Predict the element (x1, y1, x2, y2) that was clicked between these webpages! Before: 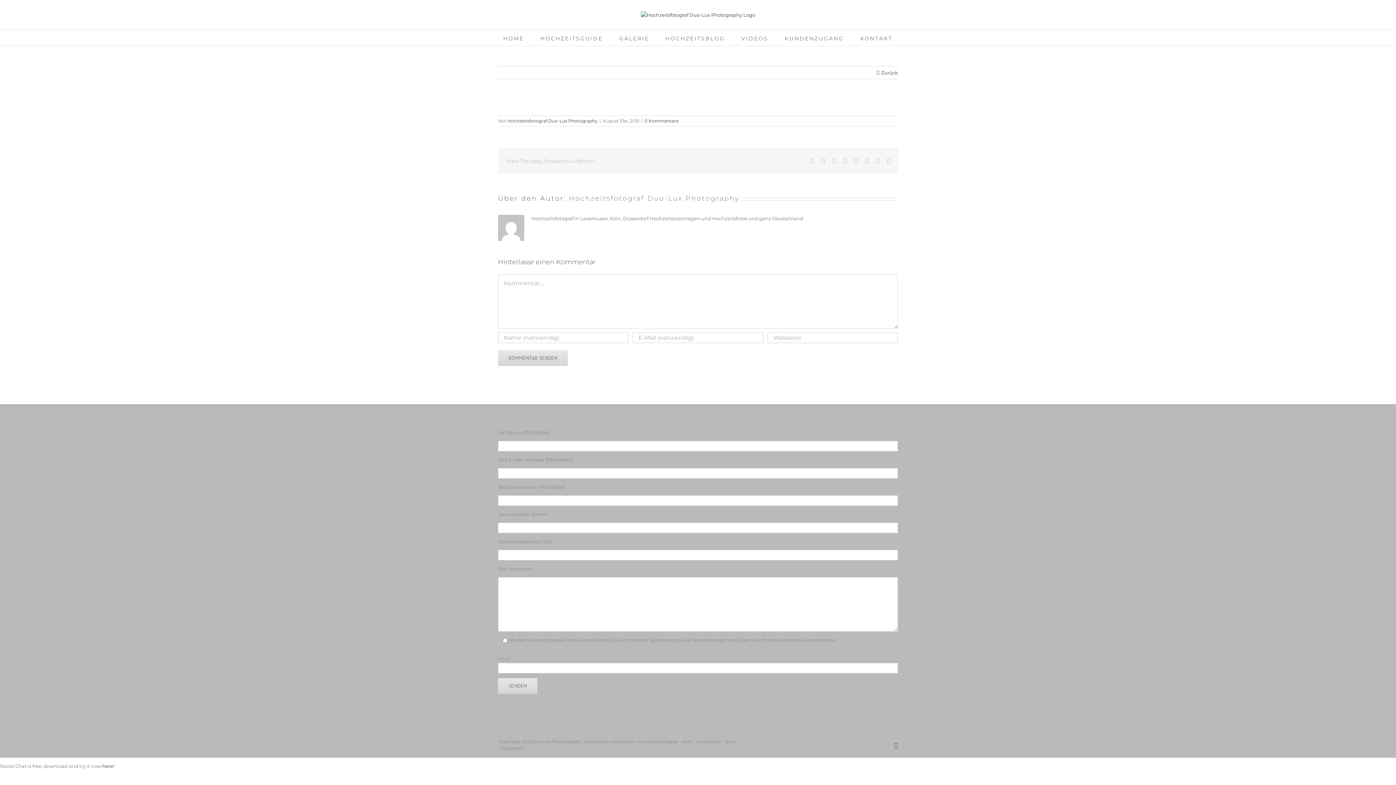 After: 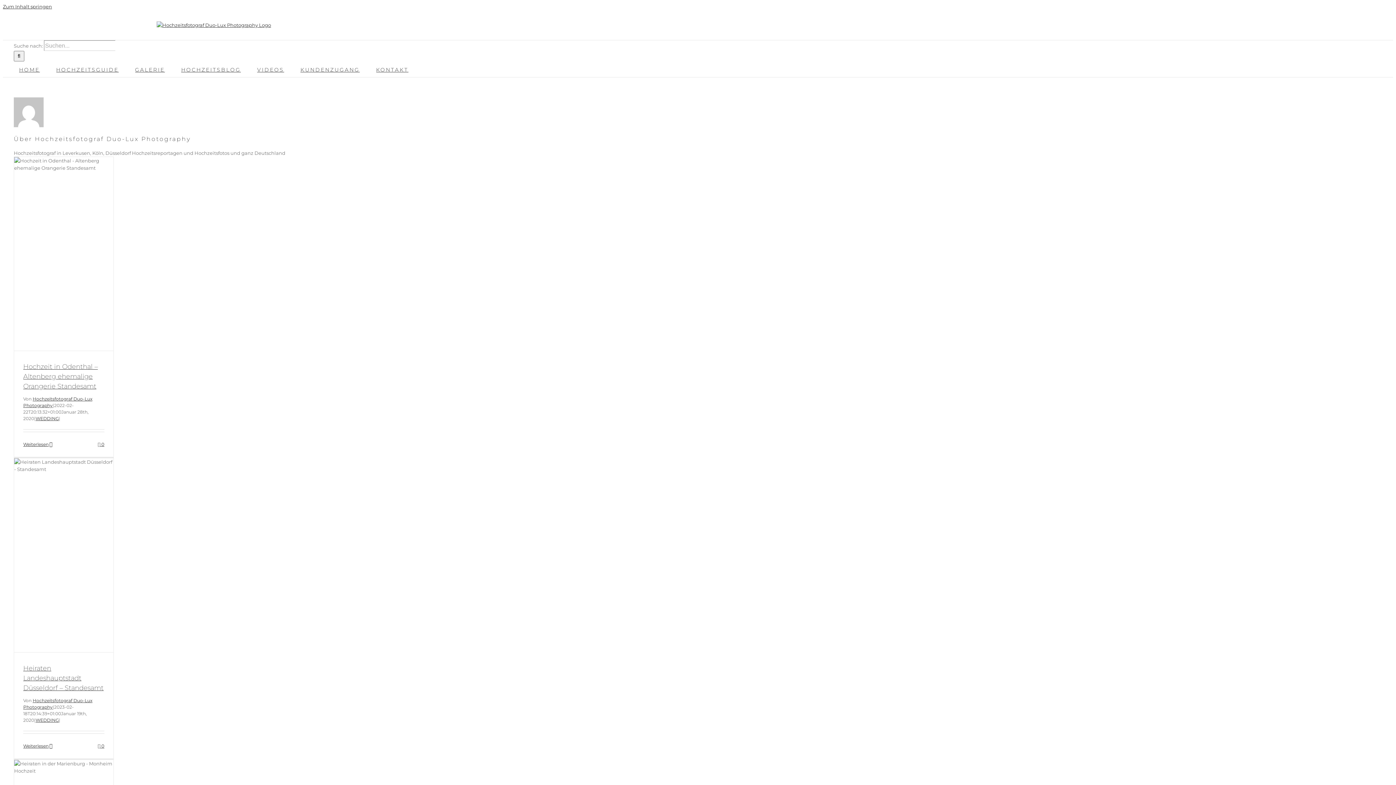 Action: label: Hochzeitsfotograf Duo-Lux Photography bbox: (569, 194, 739, 202)